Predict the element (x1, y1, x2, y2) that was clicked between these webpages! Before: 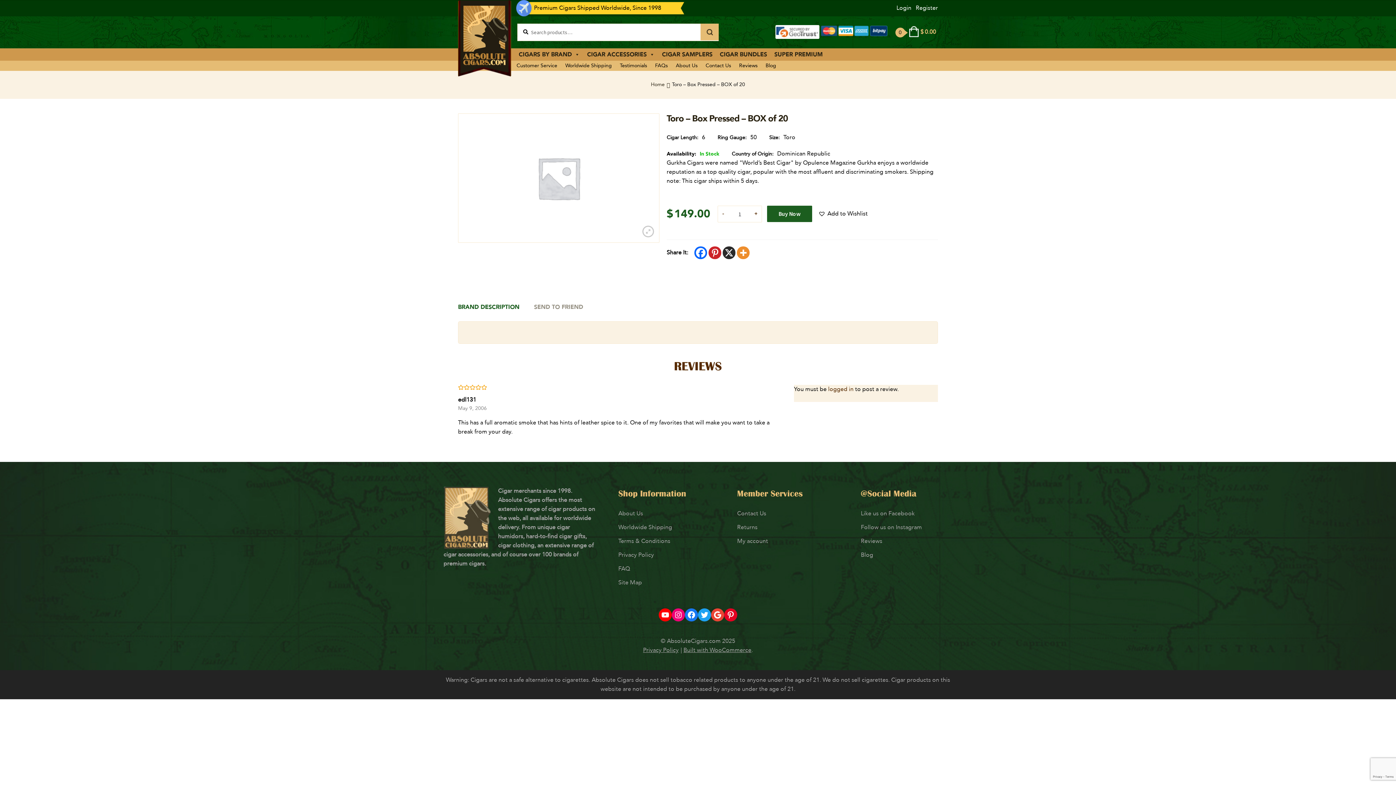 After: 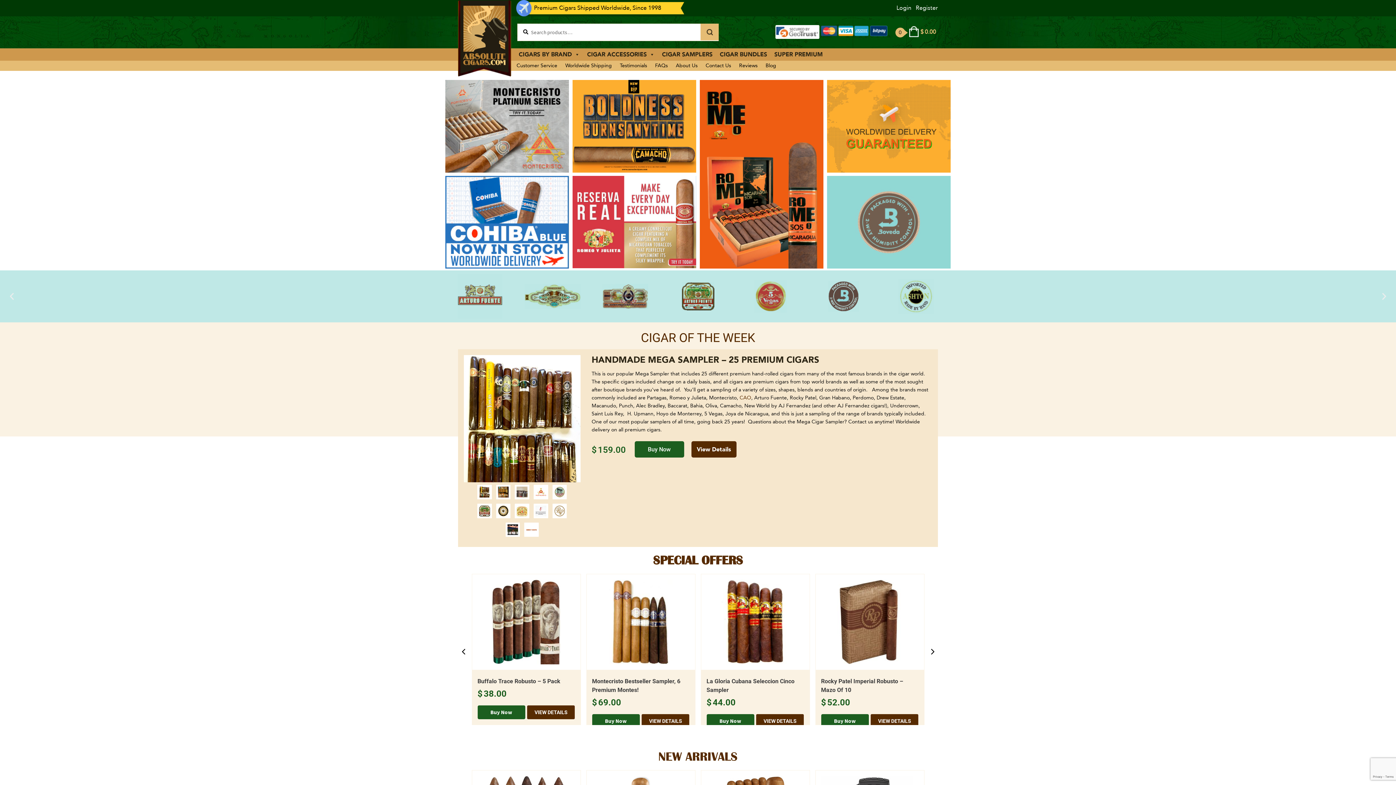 Action: bbox: (458, 0, 511, 76)